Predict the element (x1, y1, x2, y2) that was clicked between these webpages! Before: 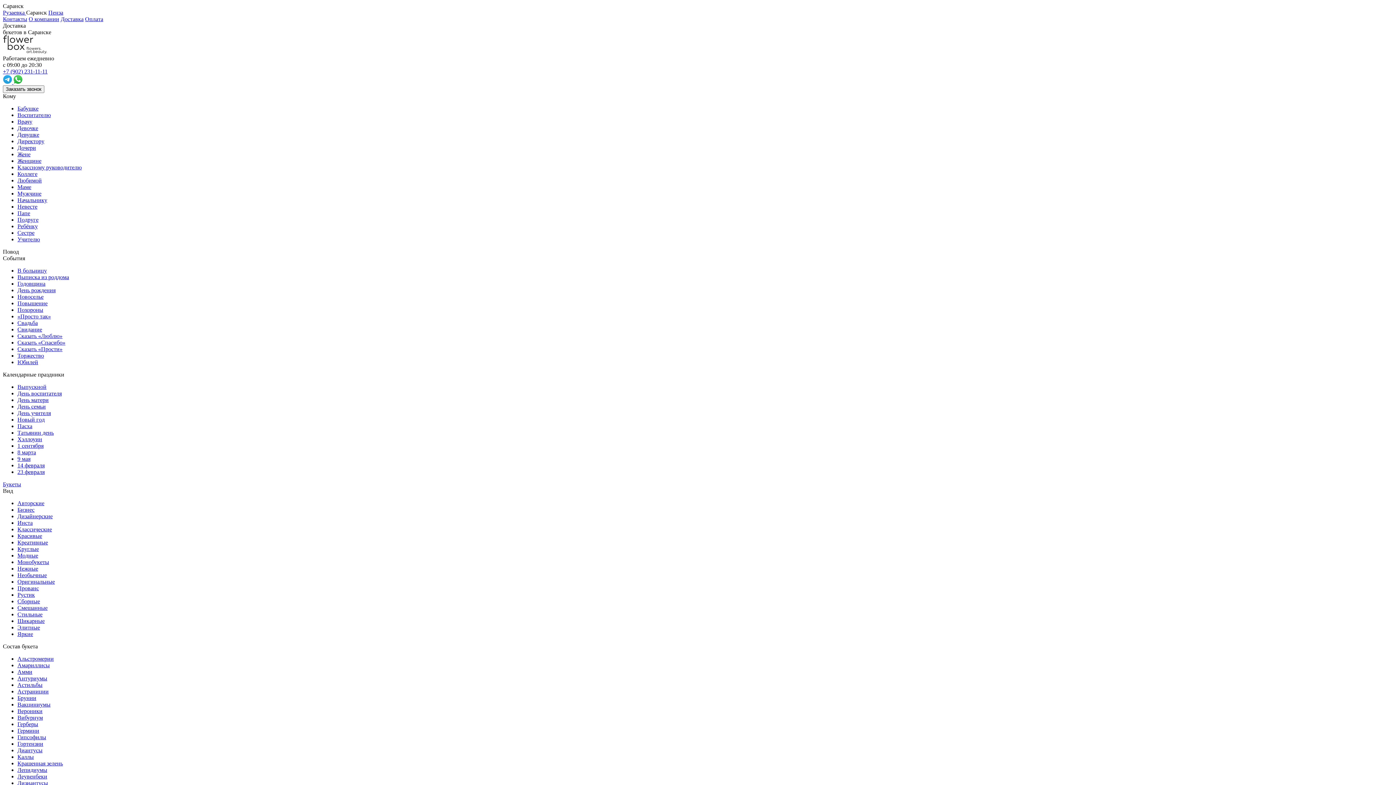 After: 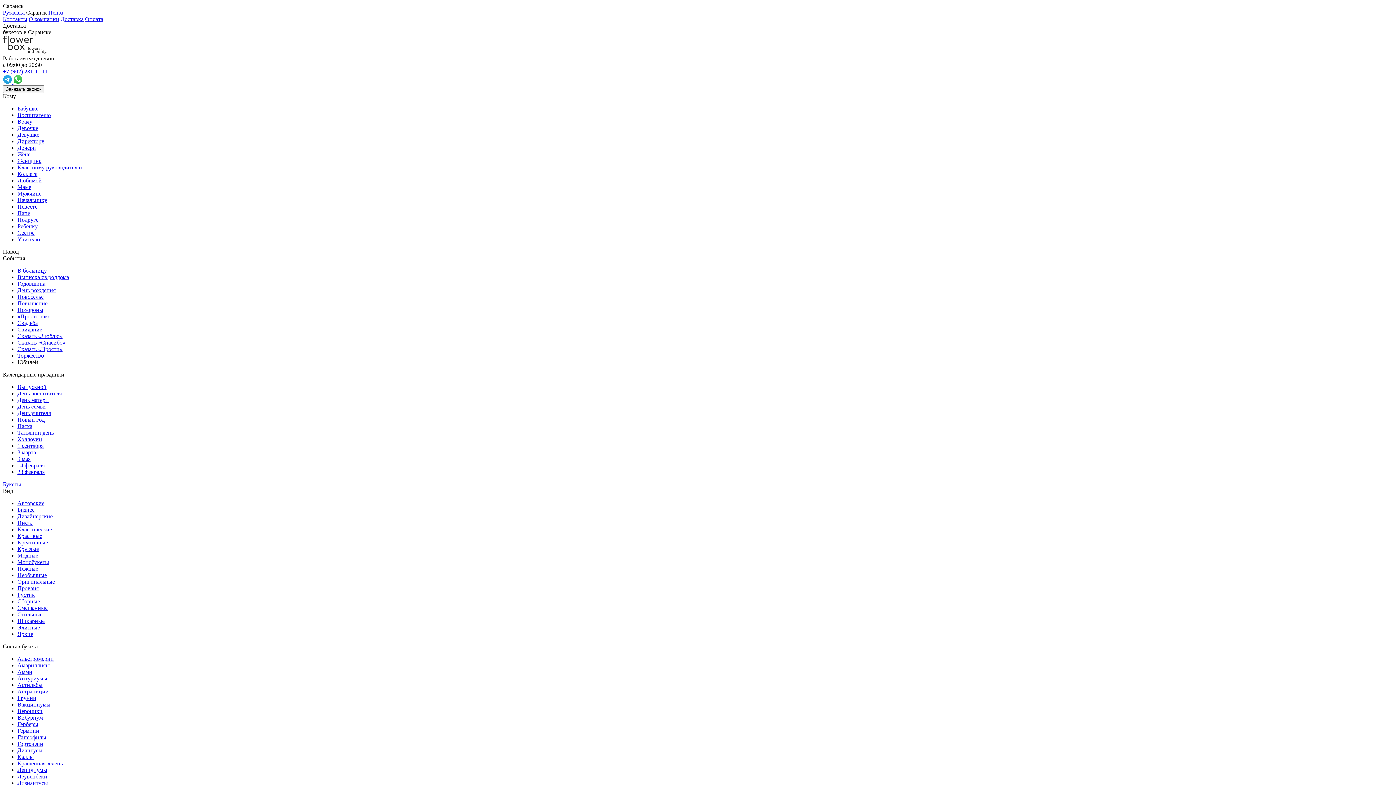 Action: bbox: (17, 359, 38, 365) label: Юбилей